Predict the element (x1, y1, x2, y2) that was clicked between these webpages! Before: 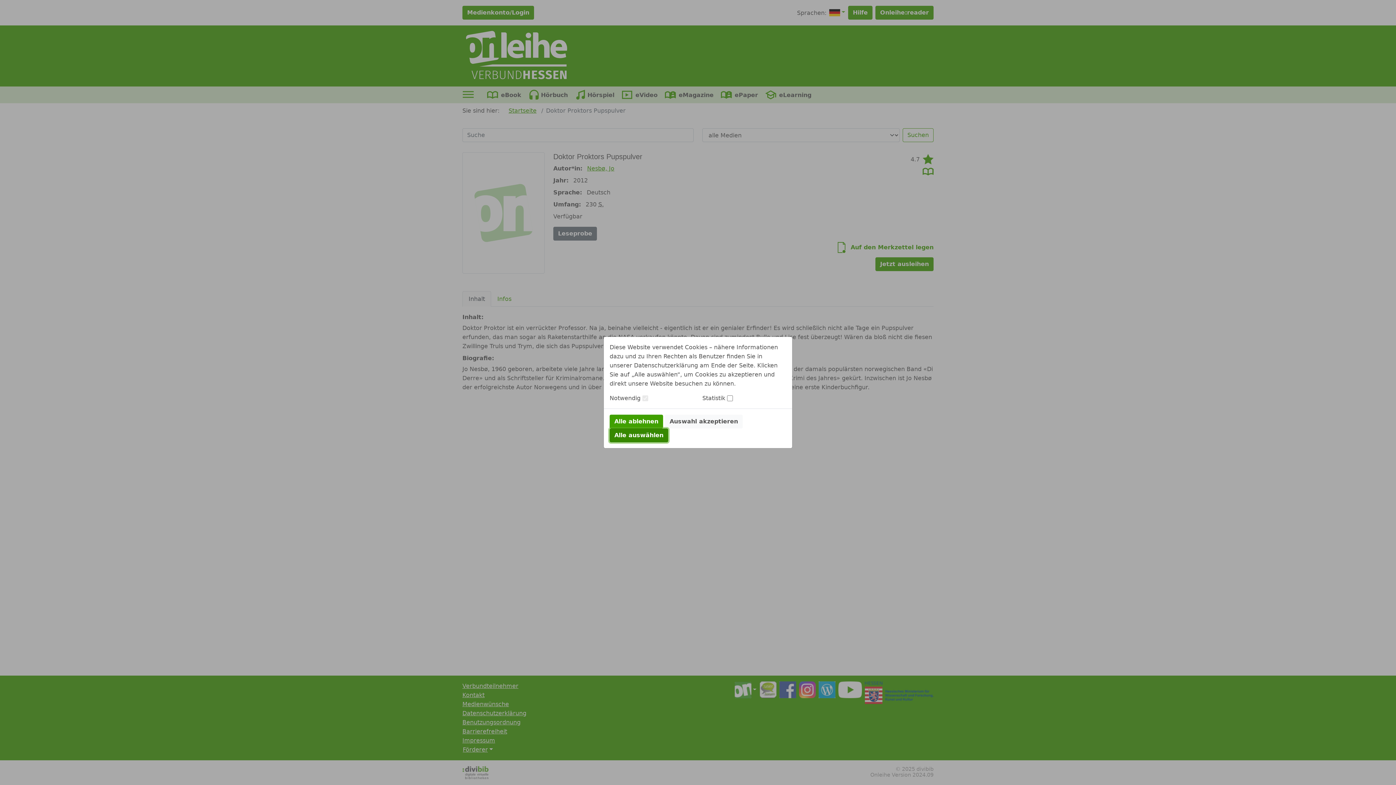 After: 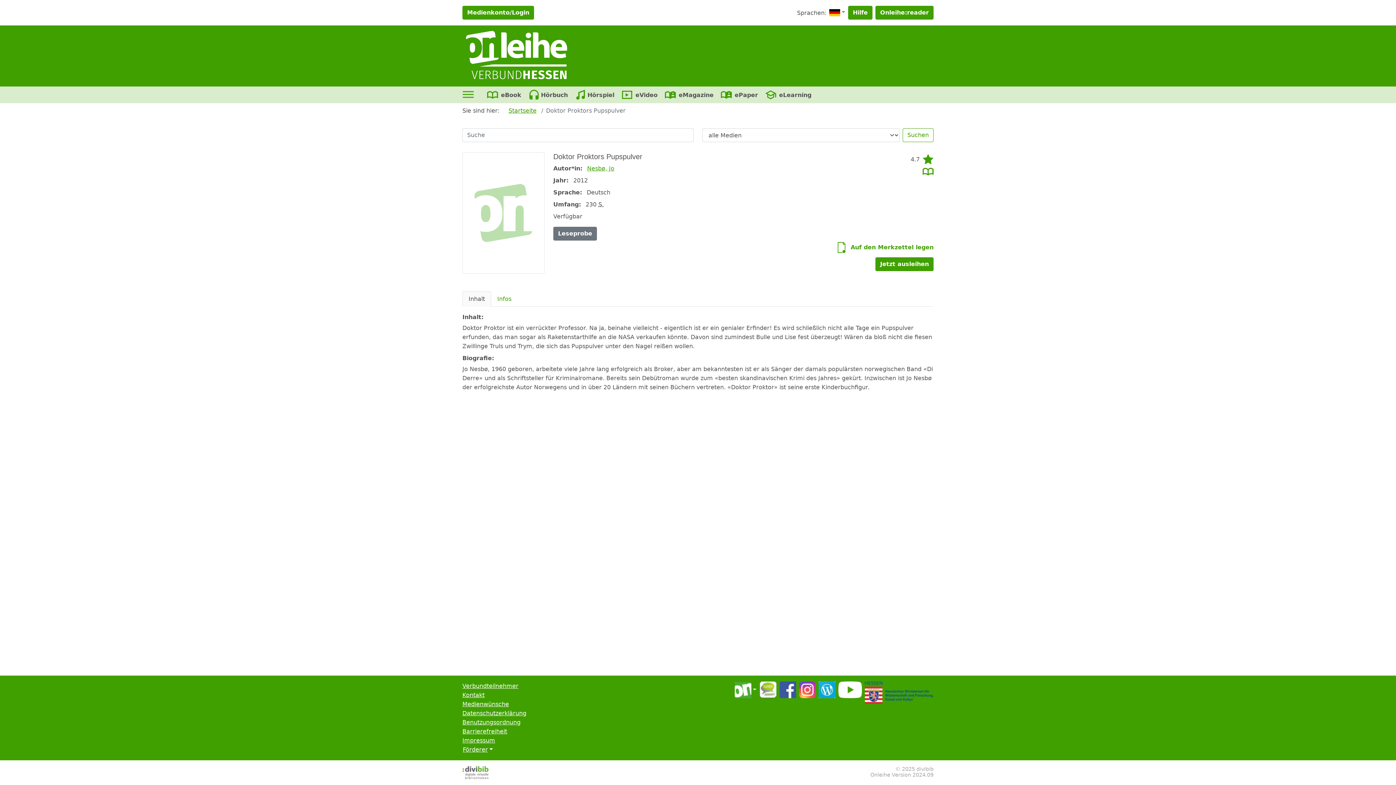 Action: bbox: (609, 414, 663, 428) label: Alle ablehnen